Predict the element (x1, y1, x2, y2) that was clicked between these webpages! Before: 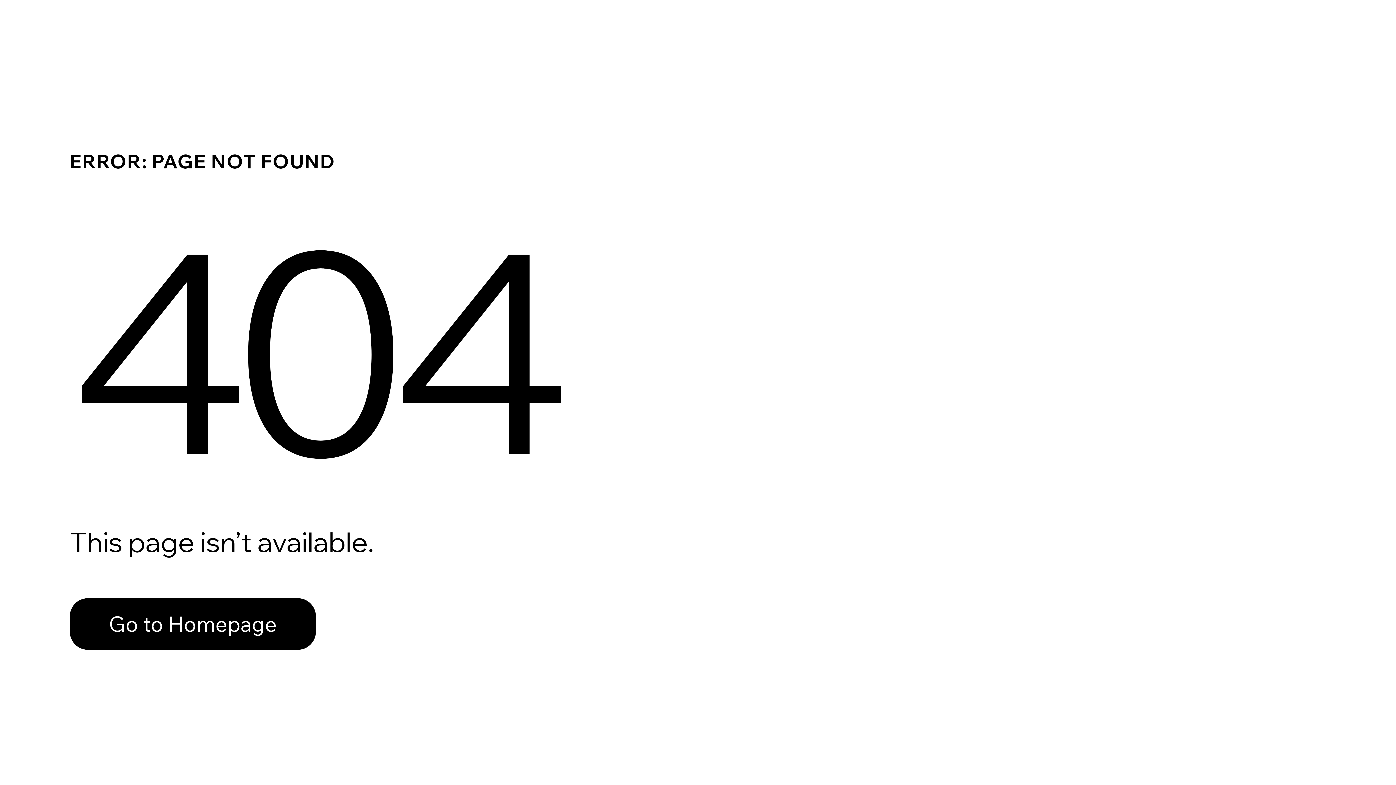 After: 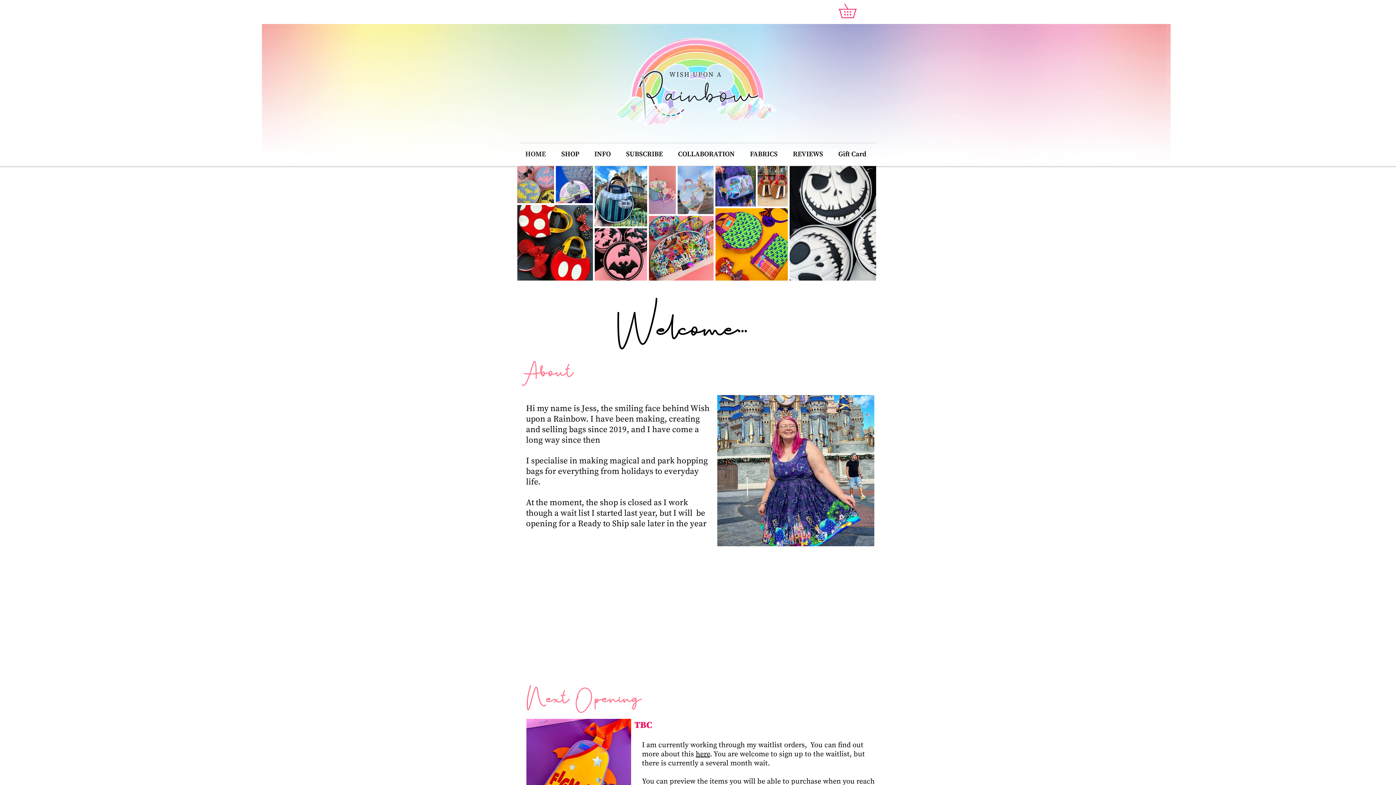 Action: bbox: (69, 582, 768, 659) label: Go to Homepage